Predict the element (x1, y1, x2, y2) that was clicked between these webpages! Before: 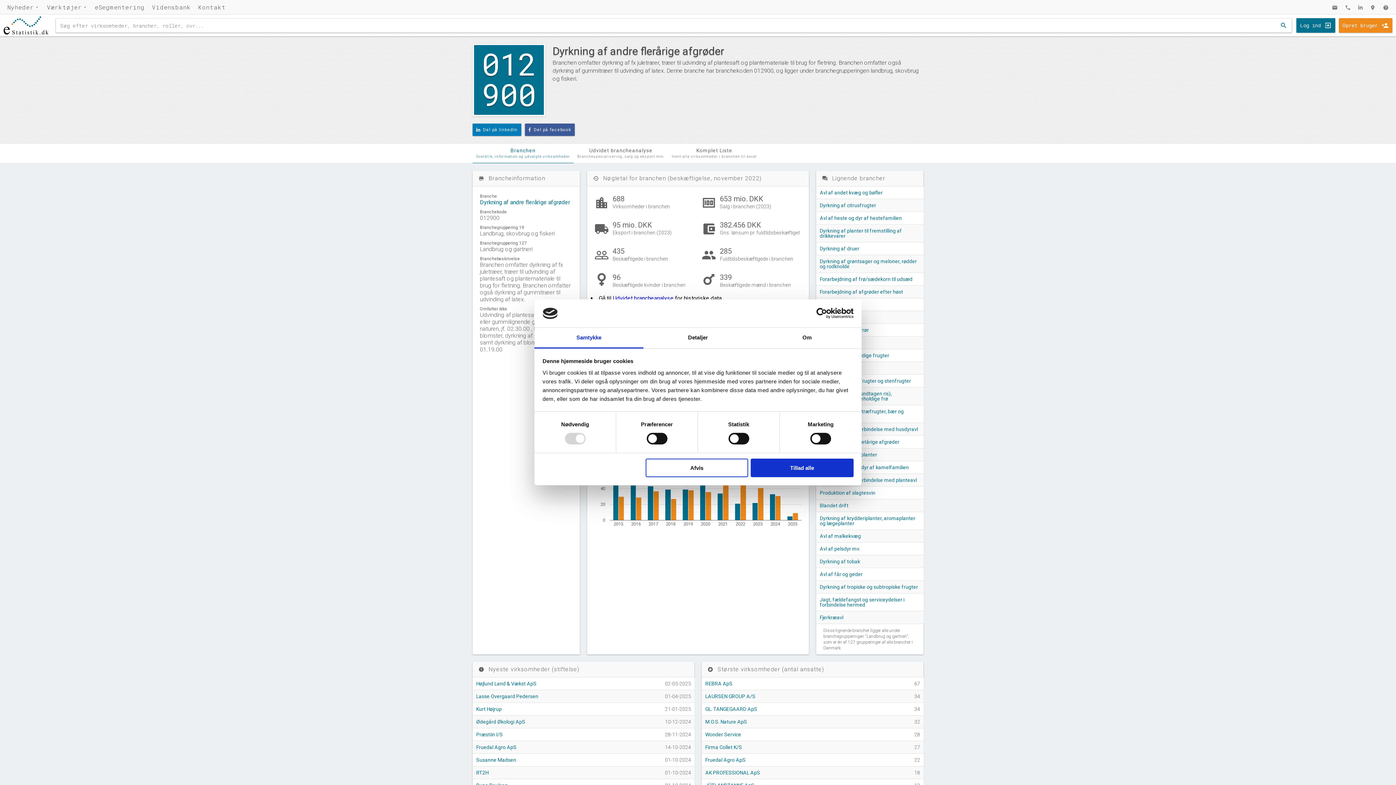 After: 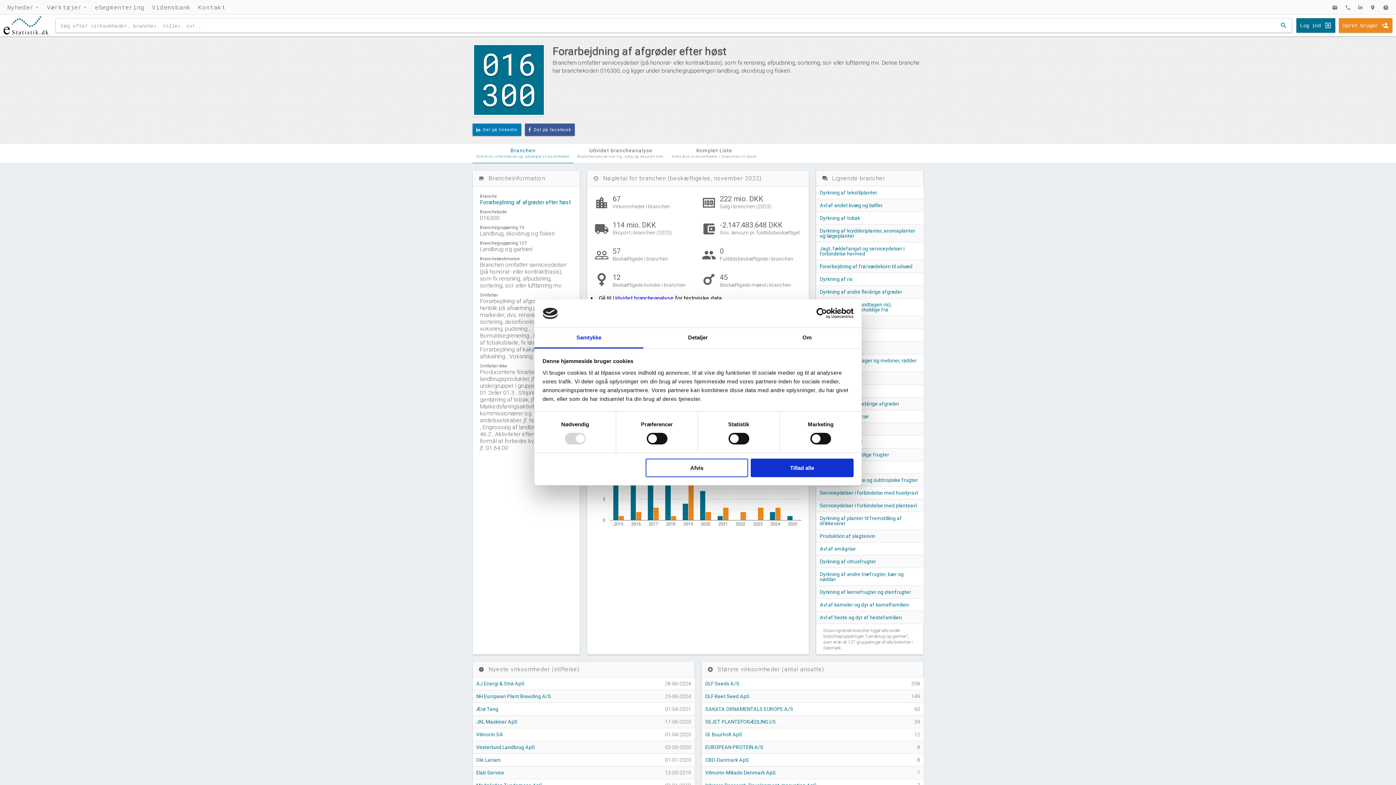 Action: bbox: (820, 289, 920, 294) label: Forarbejdning af afgrøder efter høst